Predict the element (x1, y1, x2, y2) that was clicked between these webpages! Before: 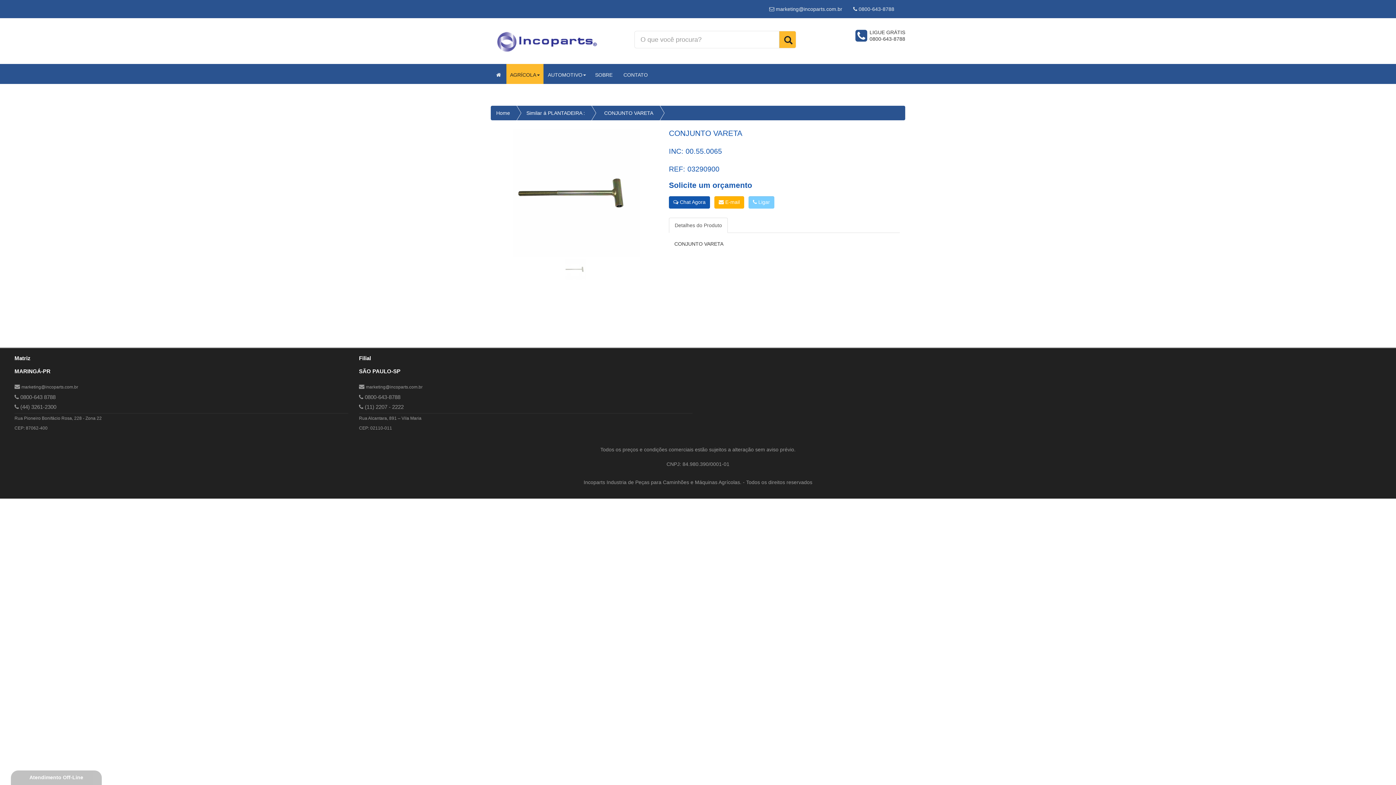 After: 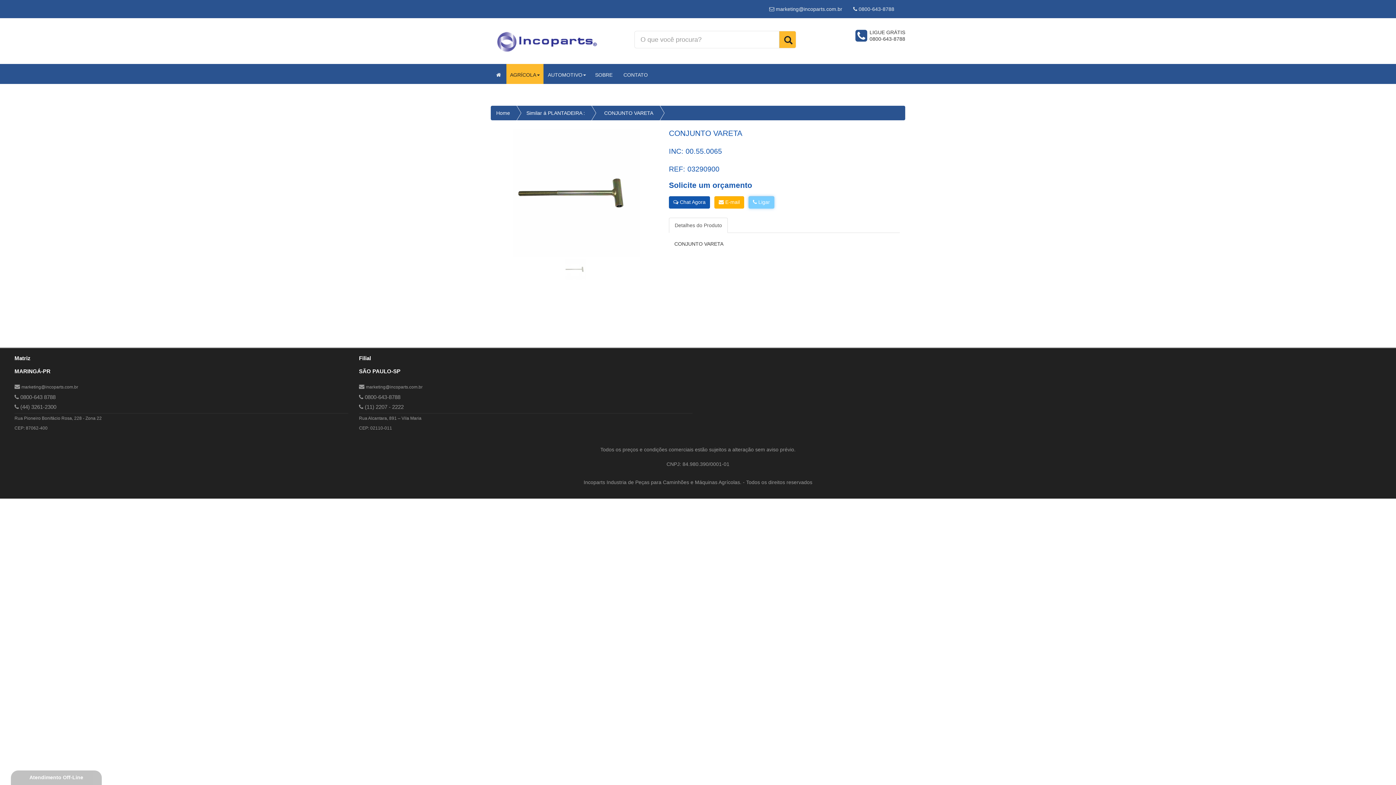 Action: bbox: (748, 196, 774, 208) label:  Ligar